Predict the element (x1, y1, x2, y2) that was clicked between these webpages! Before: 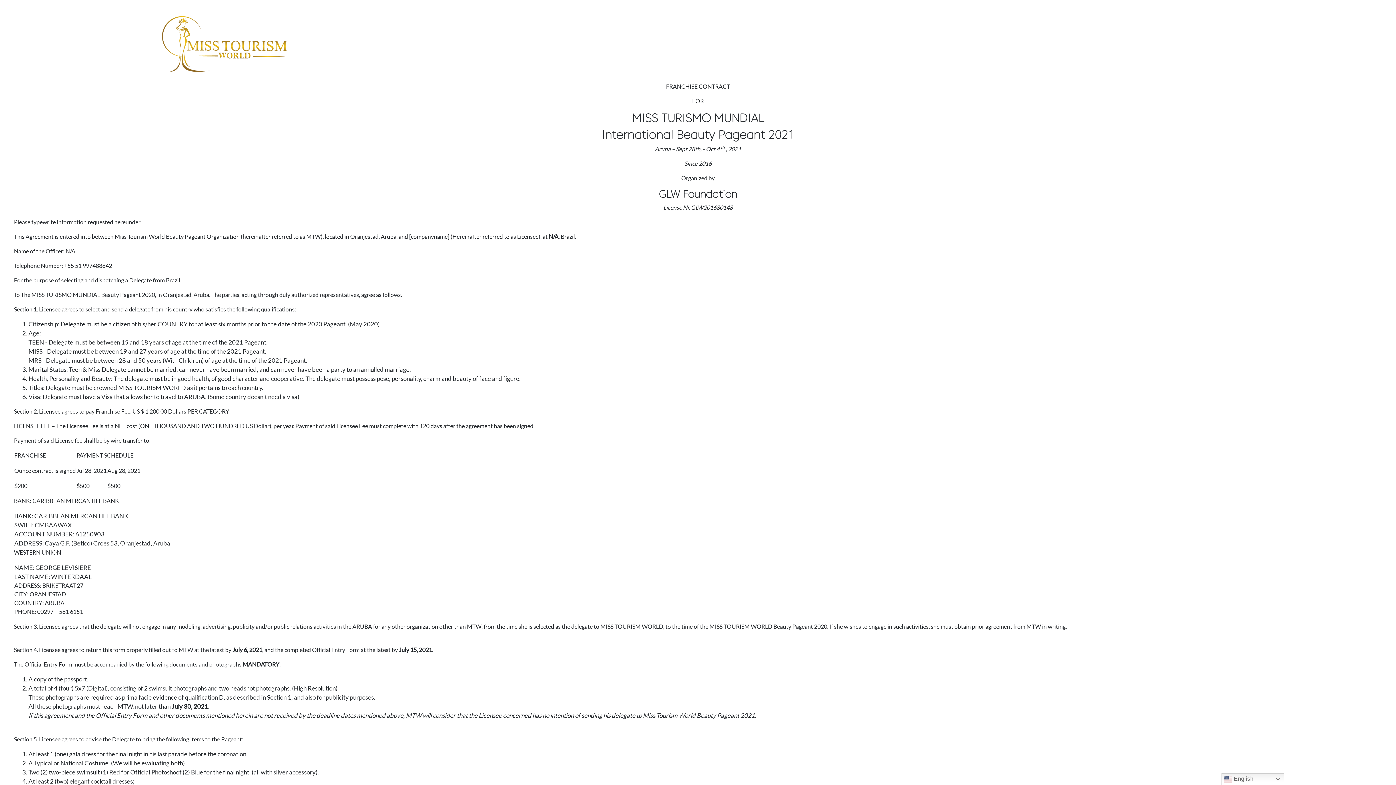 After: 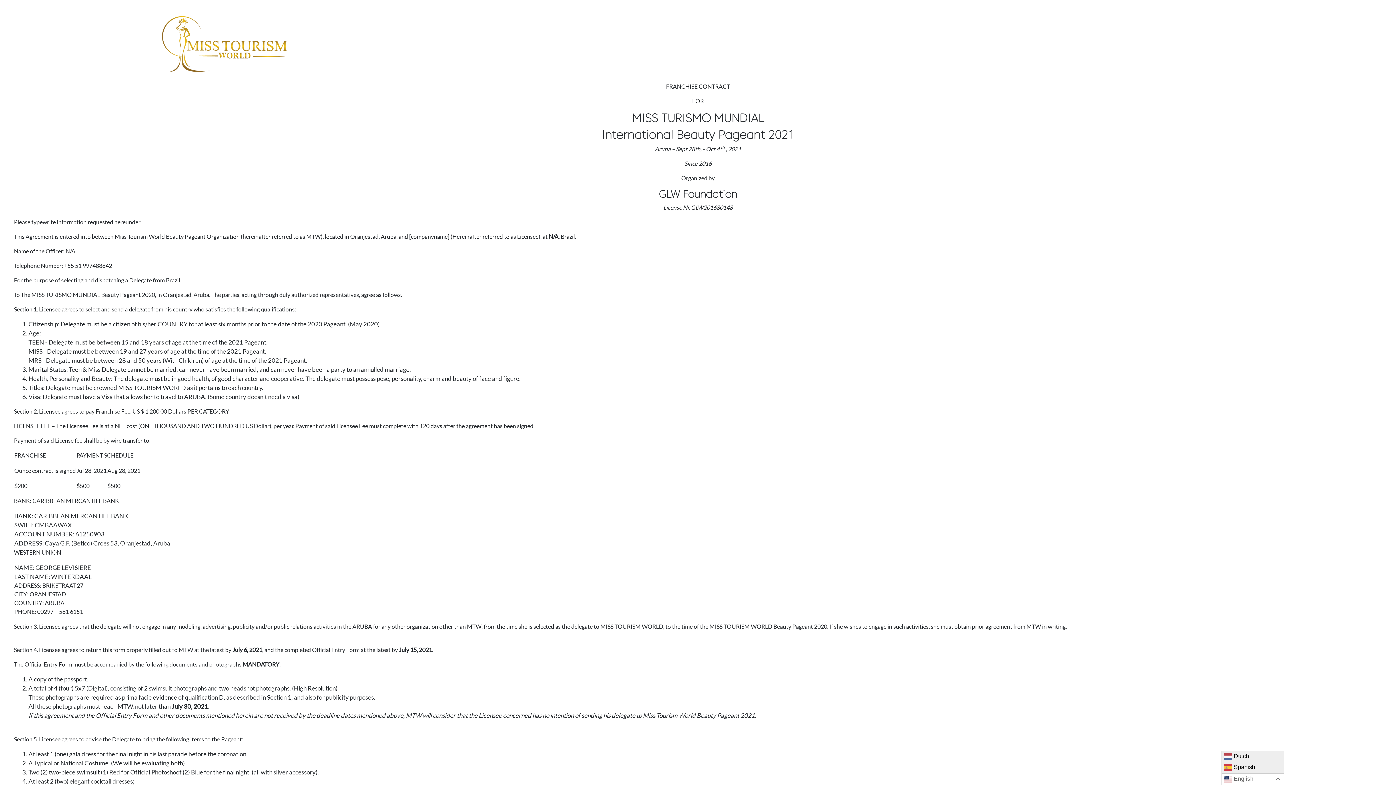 Action: bbox: (1221, 773, 1284, 785) label:  English